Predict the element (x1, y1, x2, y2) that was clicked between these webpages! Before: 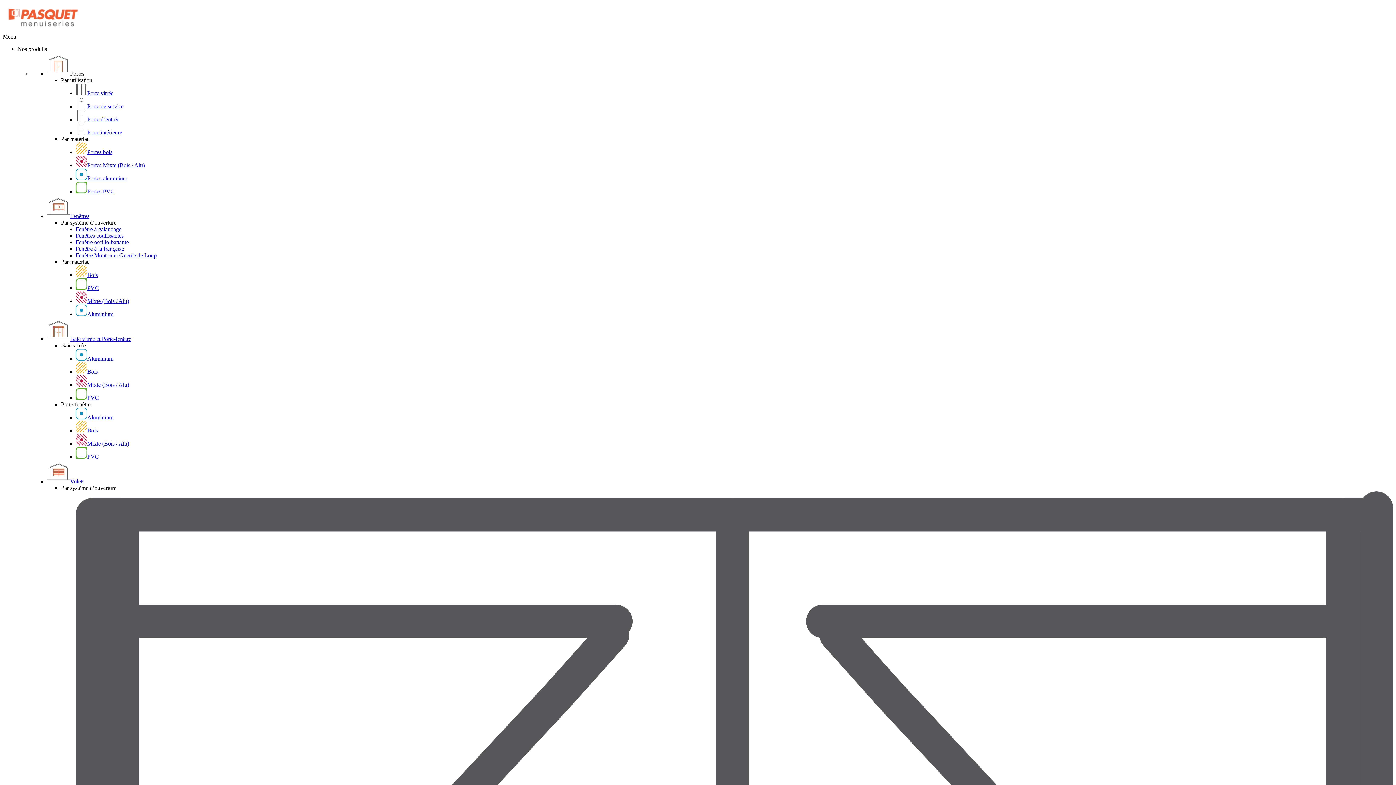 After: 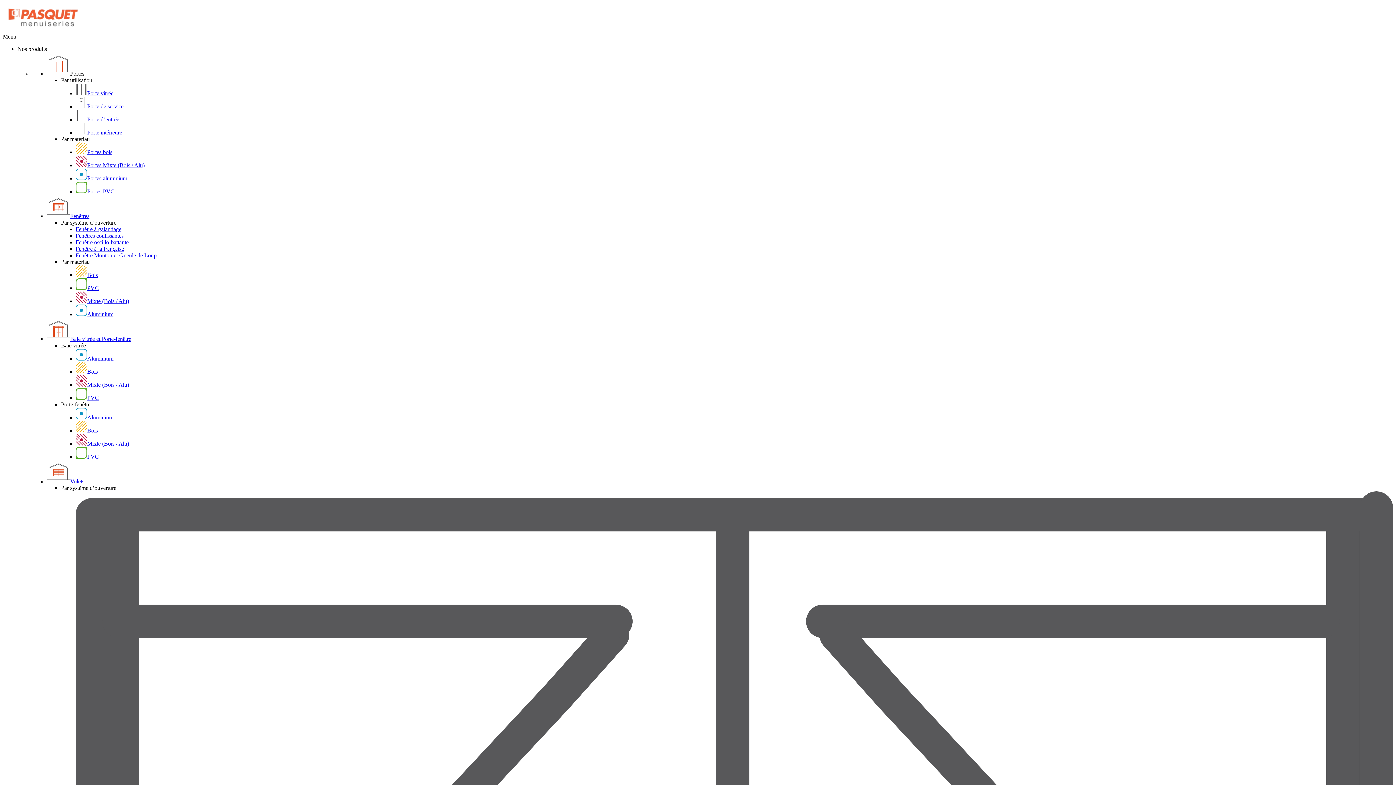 Action: bbox: (2, 26, 83, 33)